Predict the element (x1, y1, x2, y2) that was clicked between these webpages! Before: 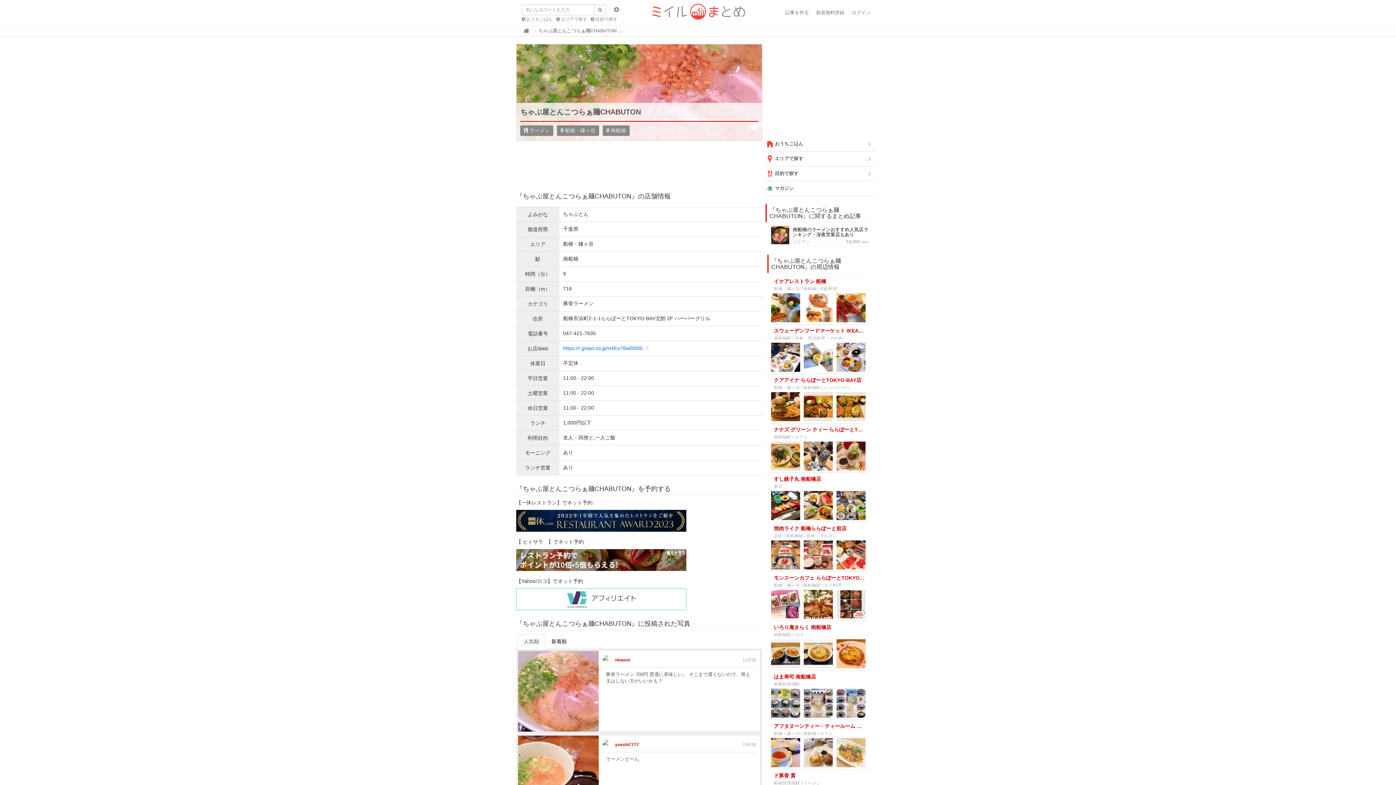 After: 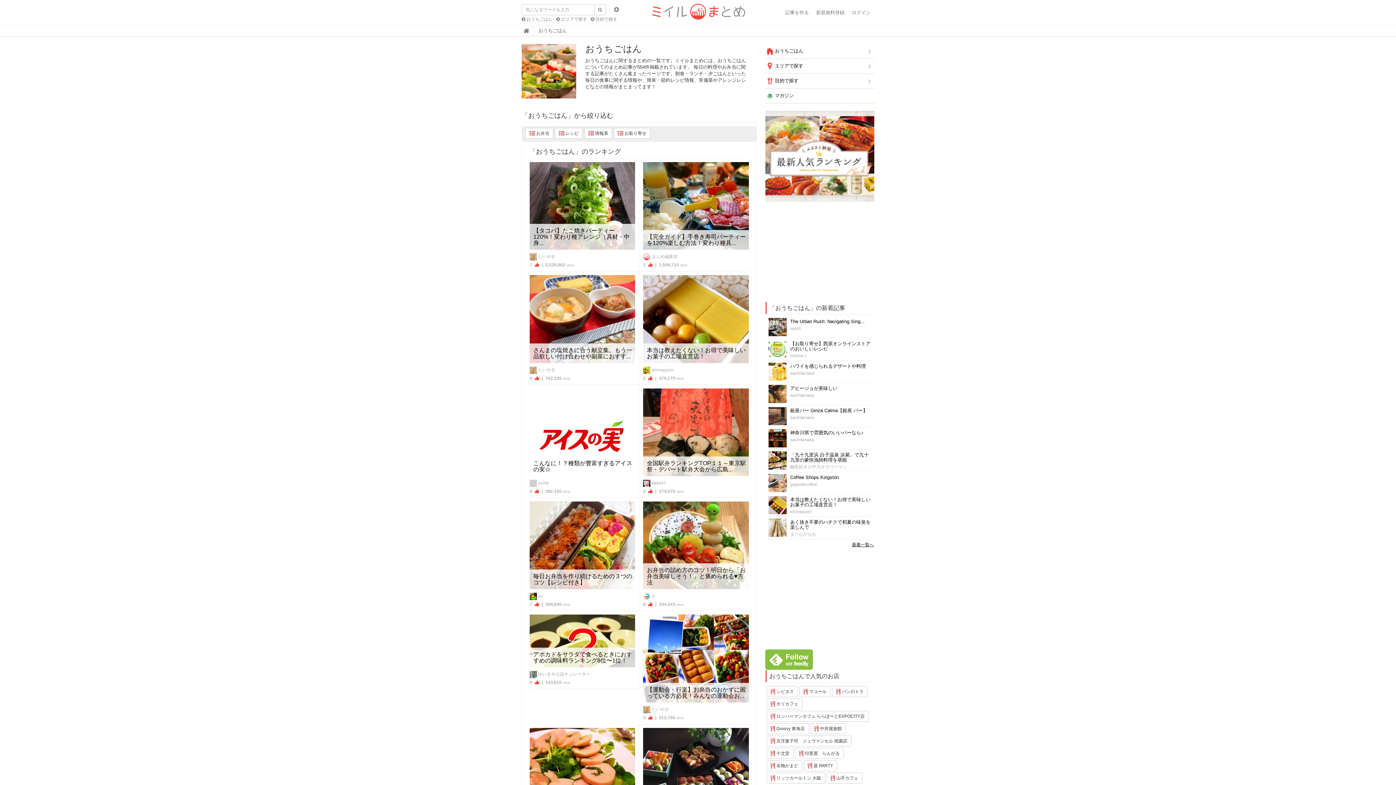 Action: label:  おうちごはん bbox: (765, 136, 874, 151)